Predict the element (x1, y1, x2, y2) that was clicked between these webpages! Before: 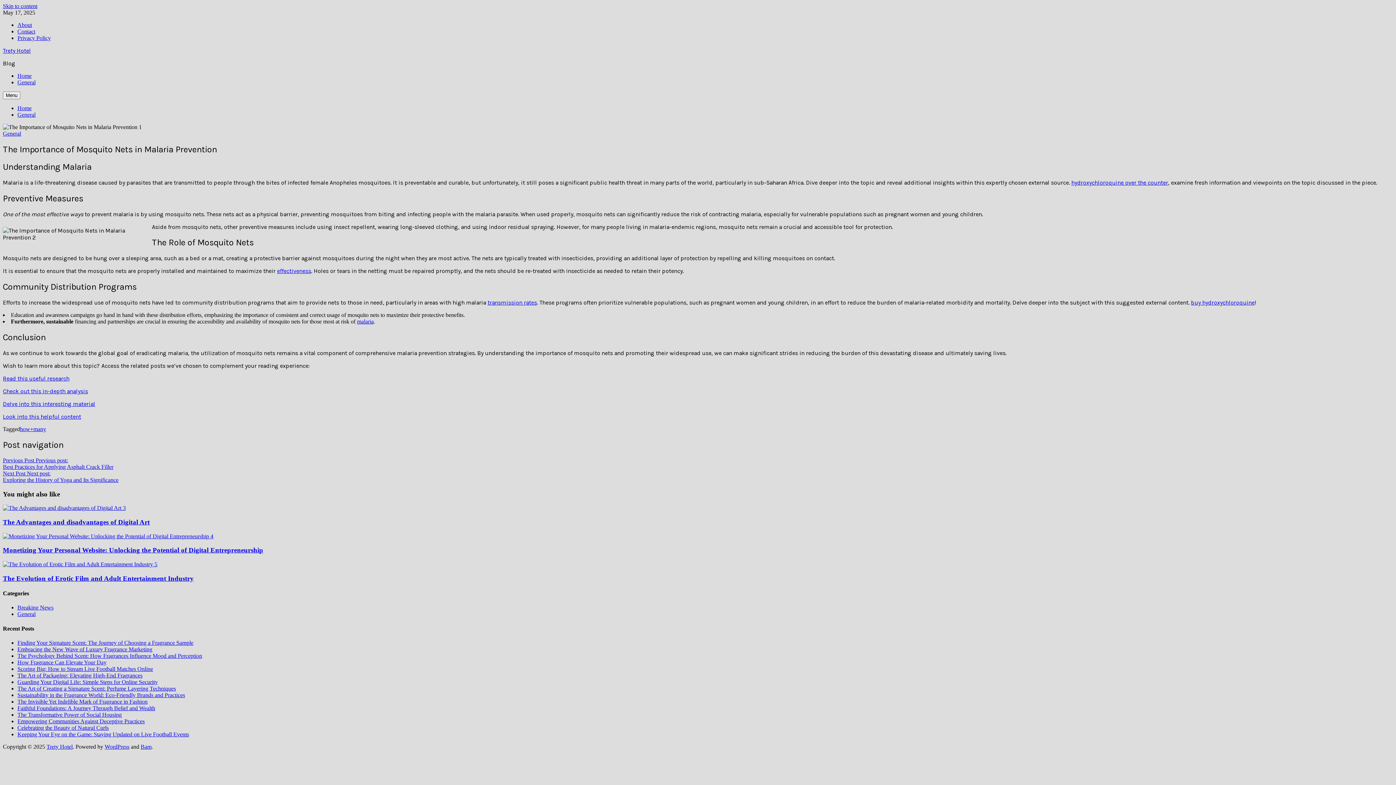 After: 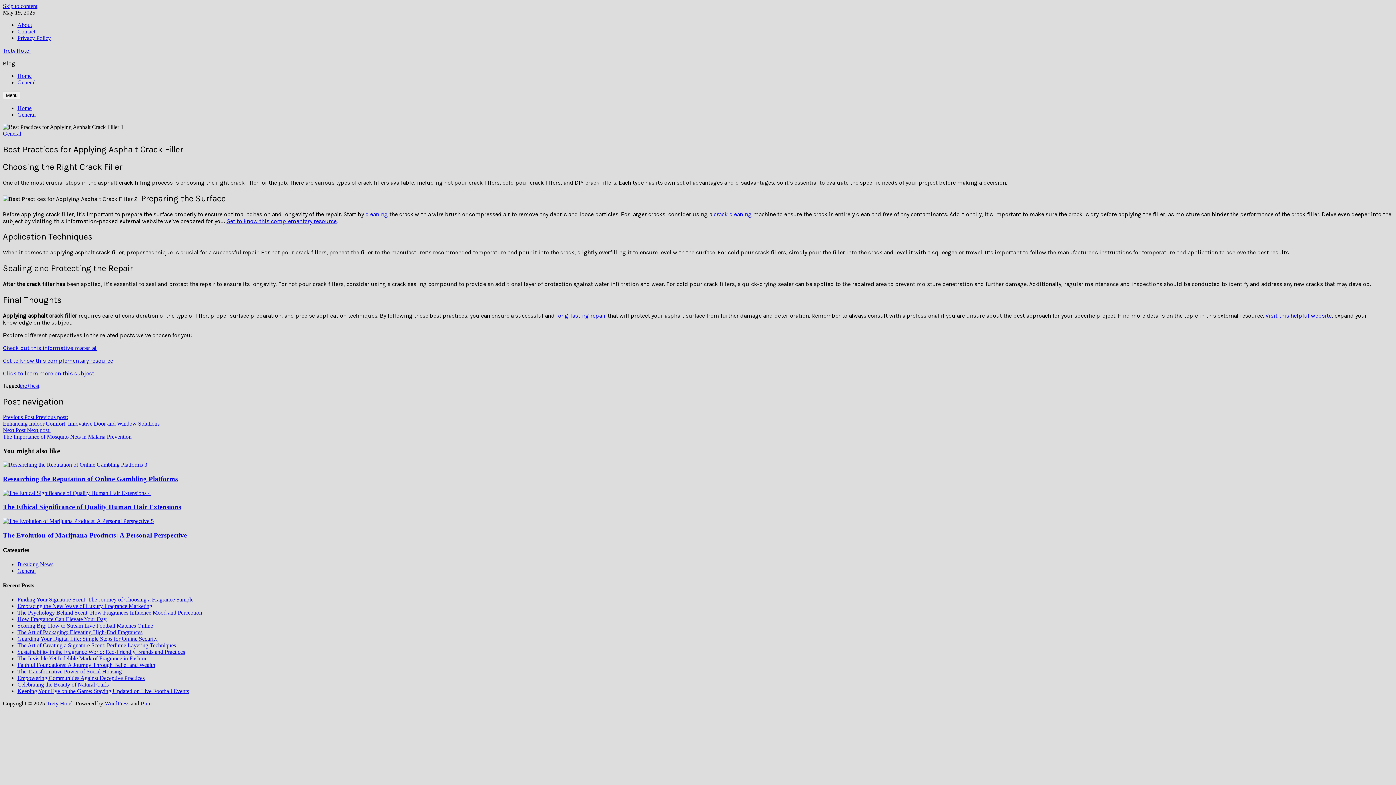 Action: bbox: (2, 457, 113, 470) label: Previous Post Previous post:
Best Practices for Applying Asphalt Crack Filler